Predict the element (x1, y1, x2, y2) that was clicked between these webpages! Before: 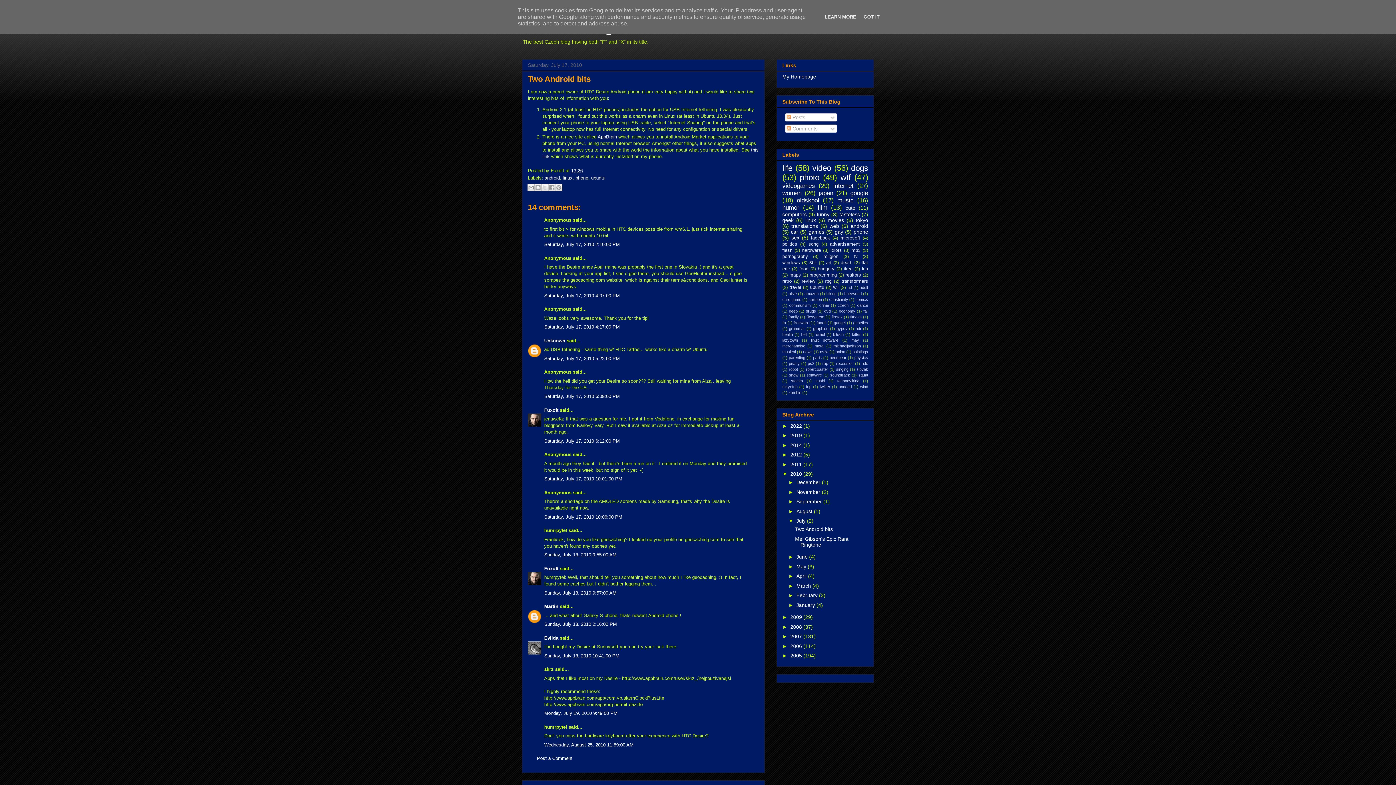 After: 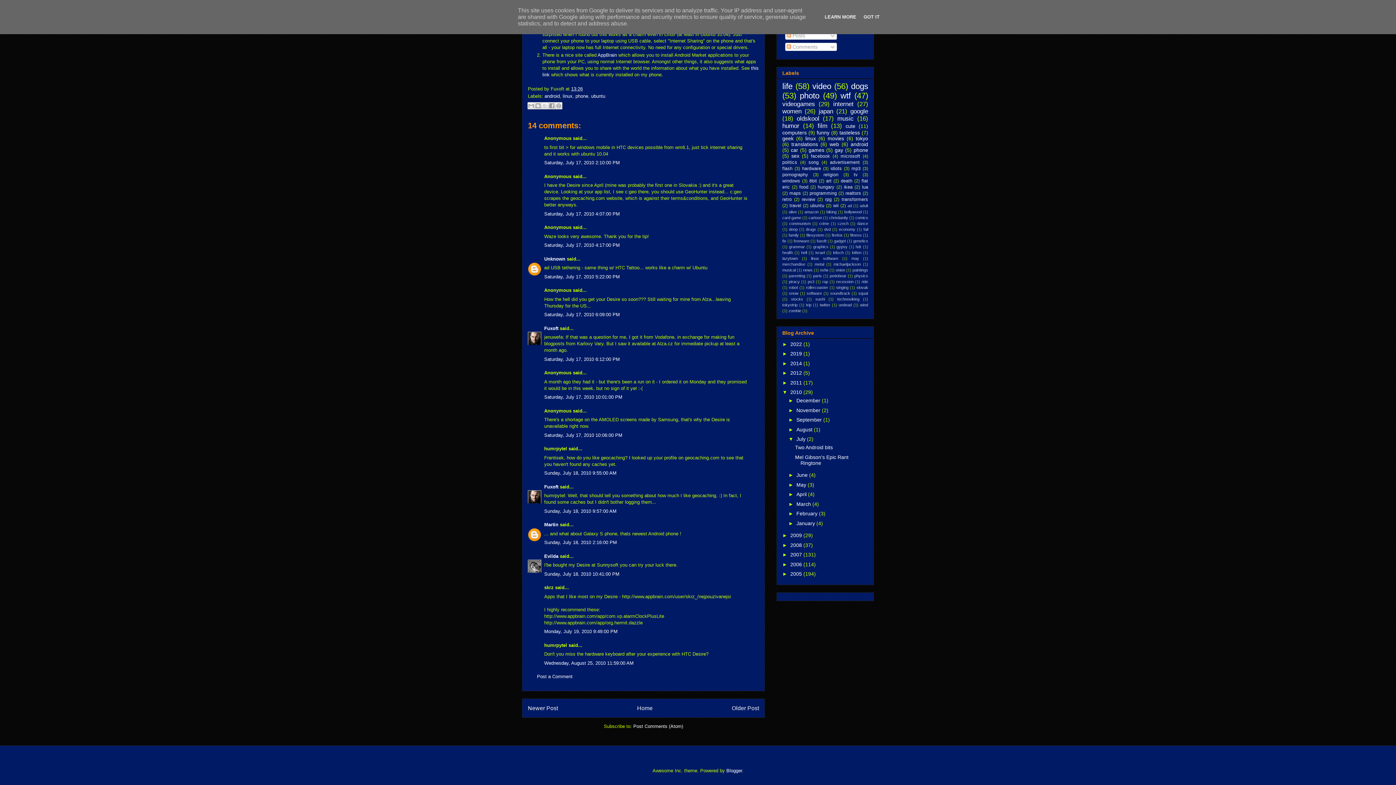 Action: bbox: (544, 355, 620, 361) label: Saturday, July 17, 2010 5:22:00 PM